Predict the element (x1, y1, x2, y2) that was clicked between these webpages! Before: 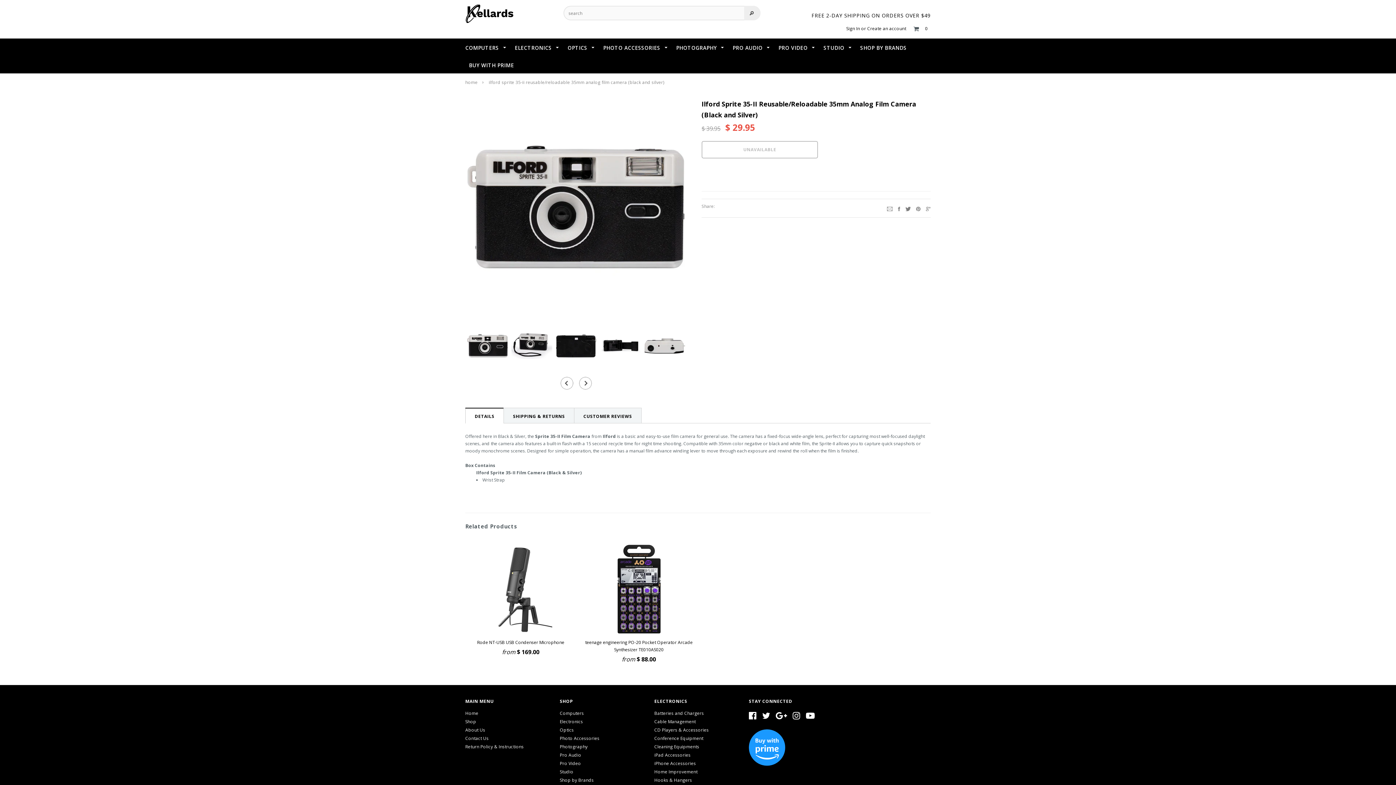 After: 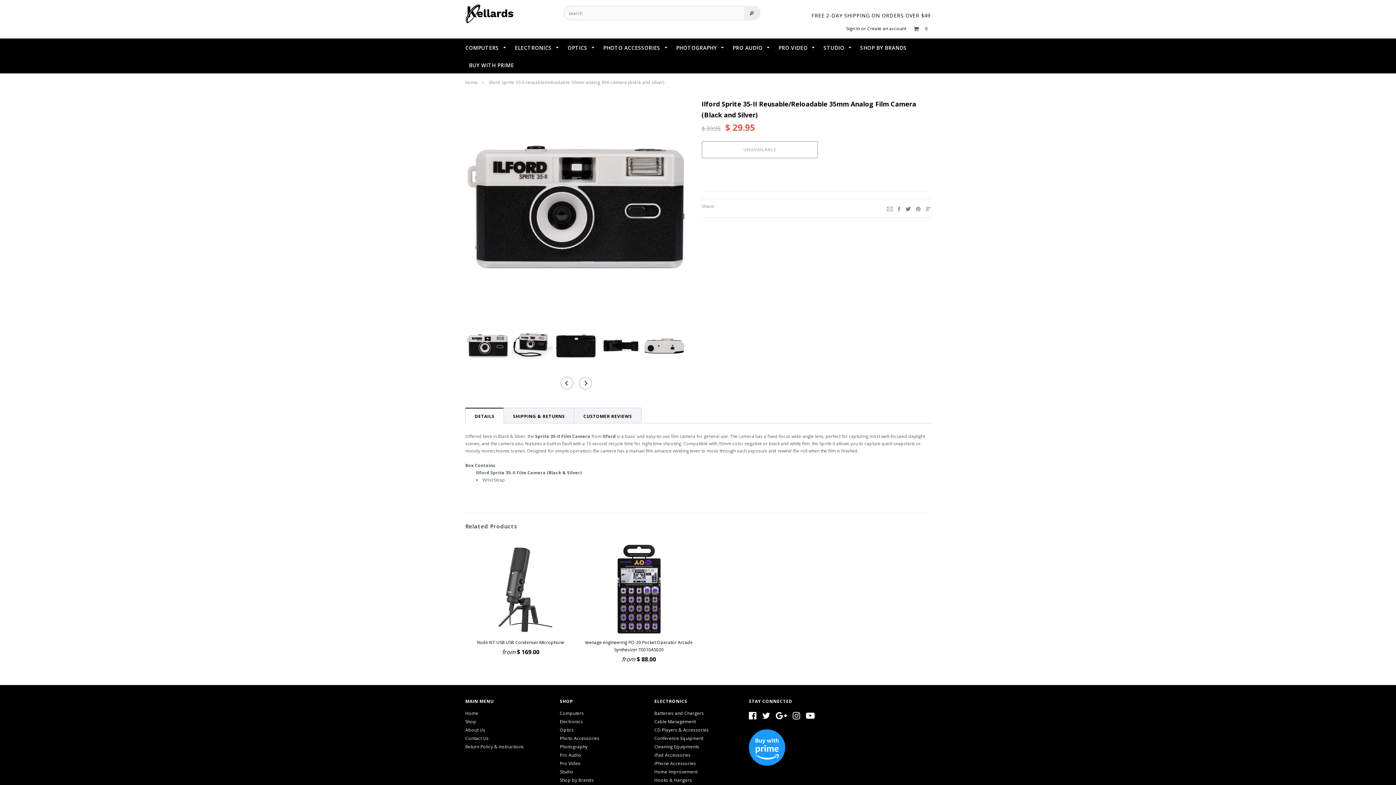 Action: bbox: (749, 714, 756, 720)